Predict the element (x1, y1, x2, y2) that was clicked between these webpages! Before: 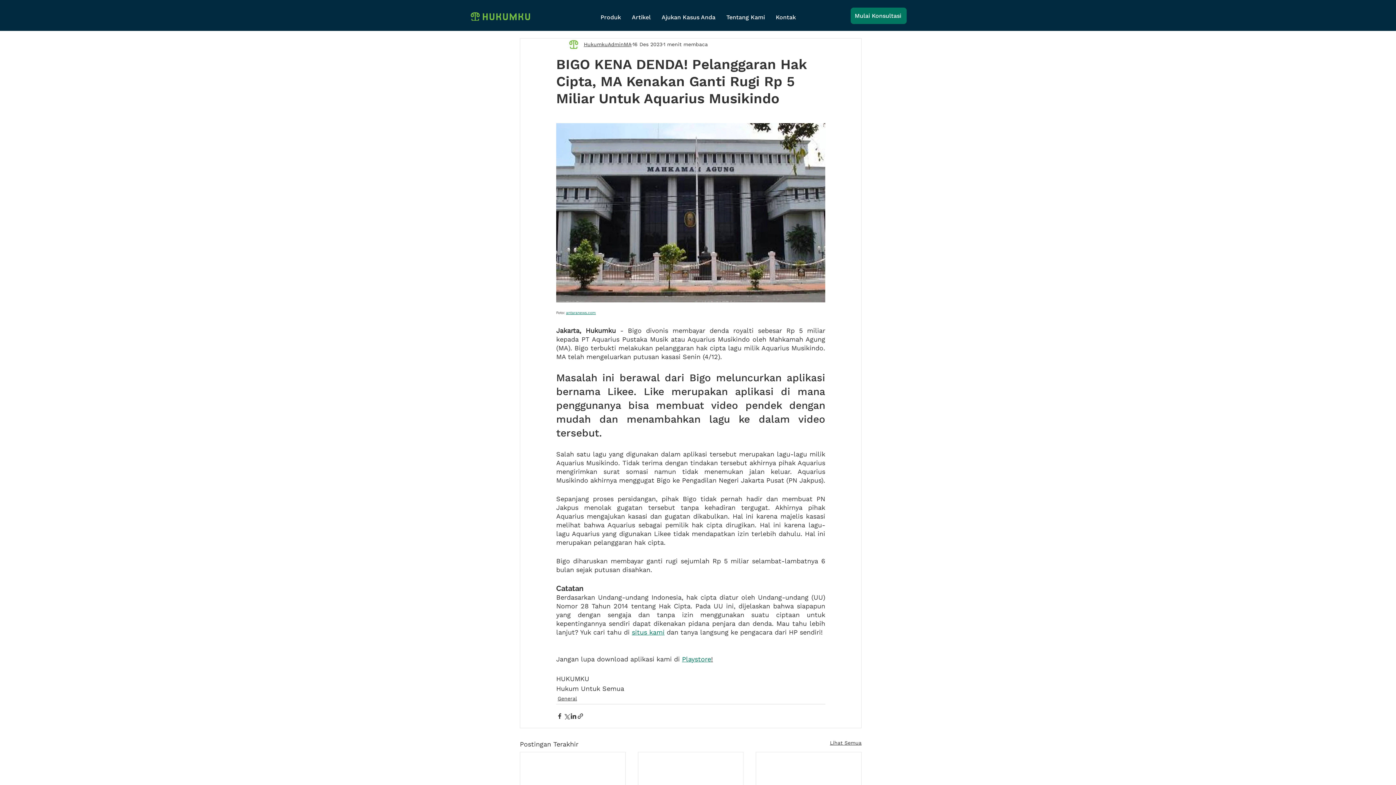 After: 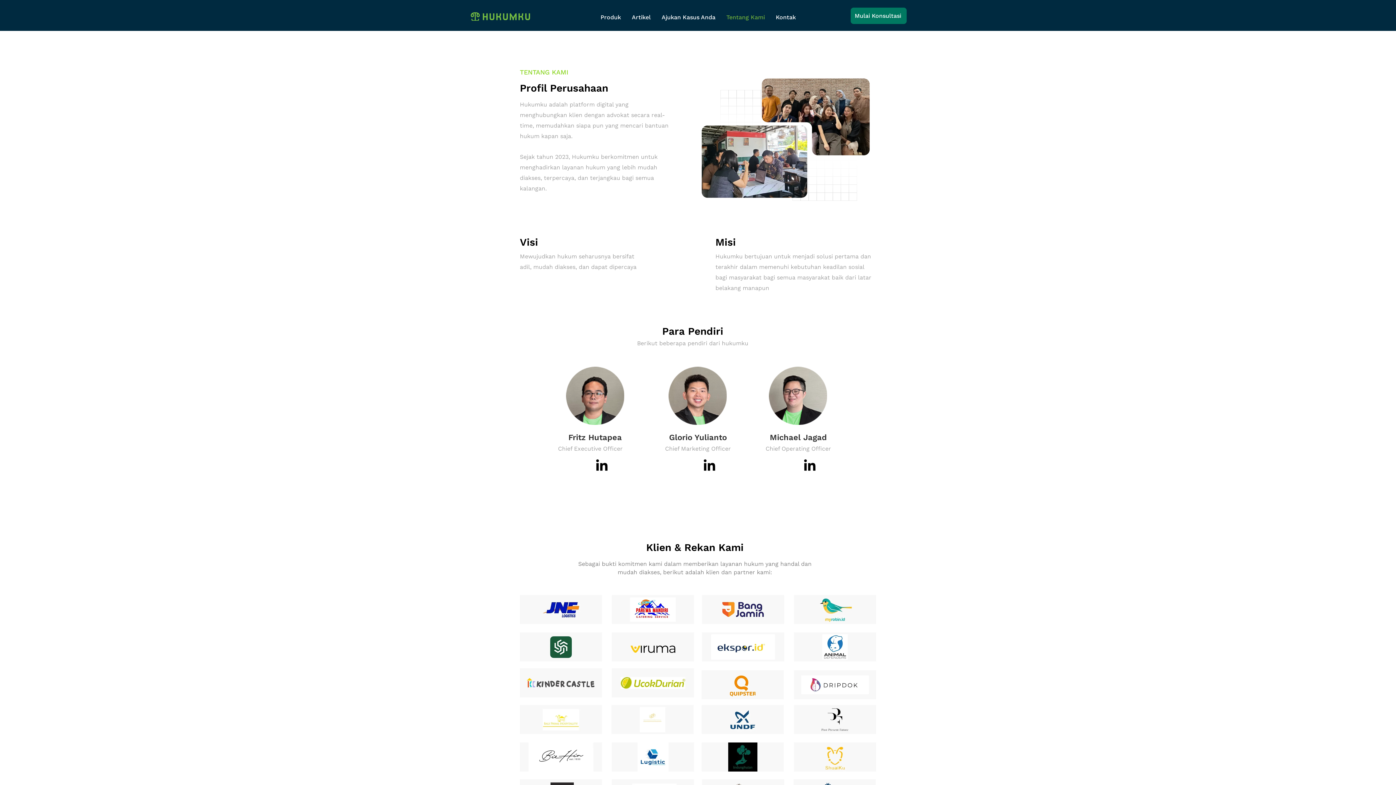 Action: label: Kontak bbox: (770, 12, 801, 17)